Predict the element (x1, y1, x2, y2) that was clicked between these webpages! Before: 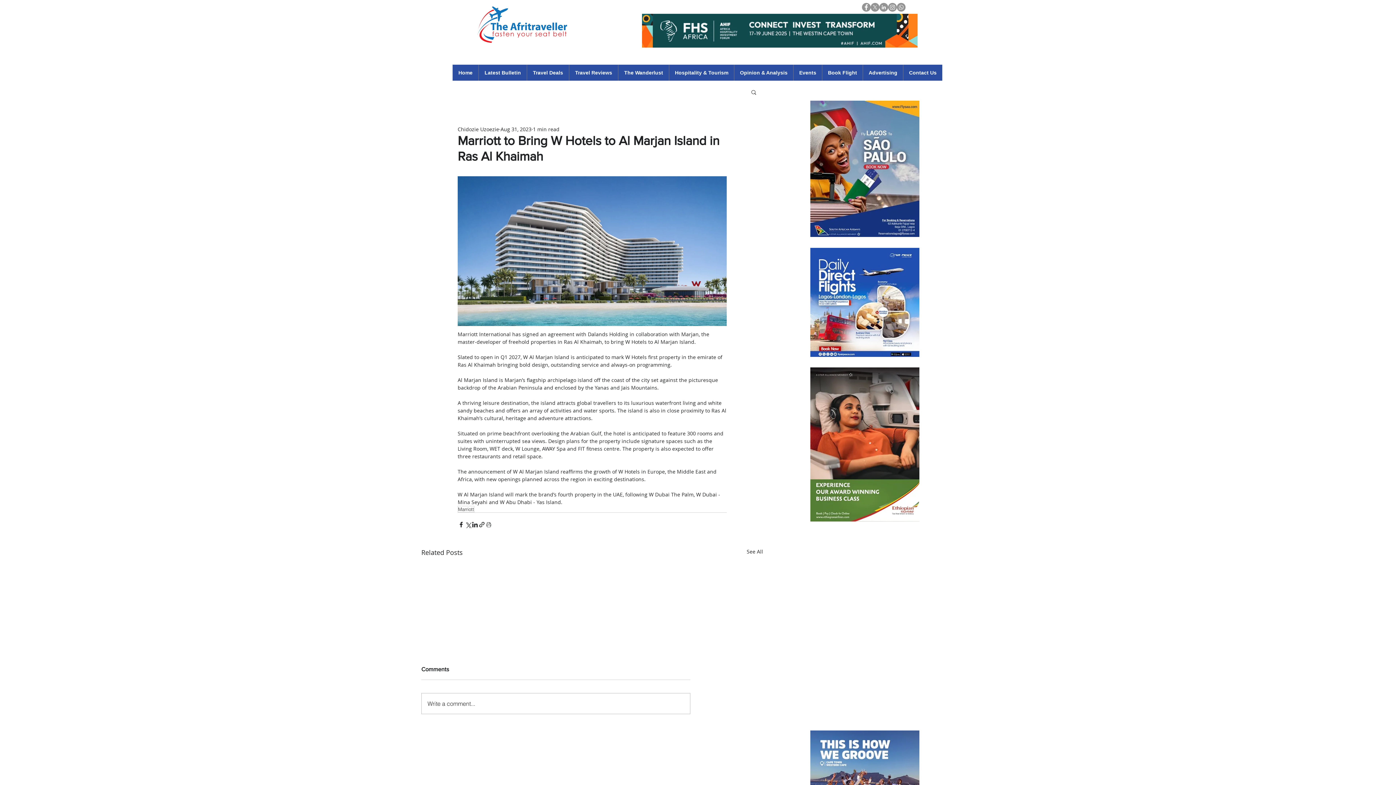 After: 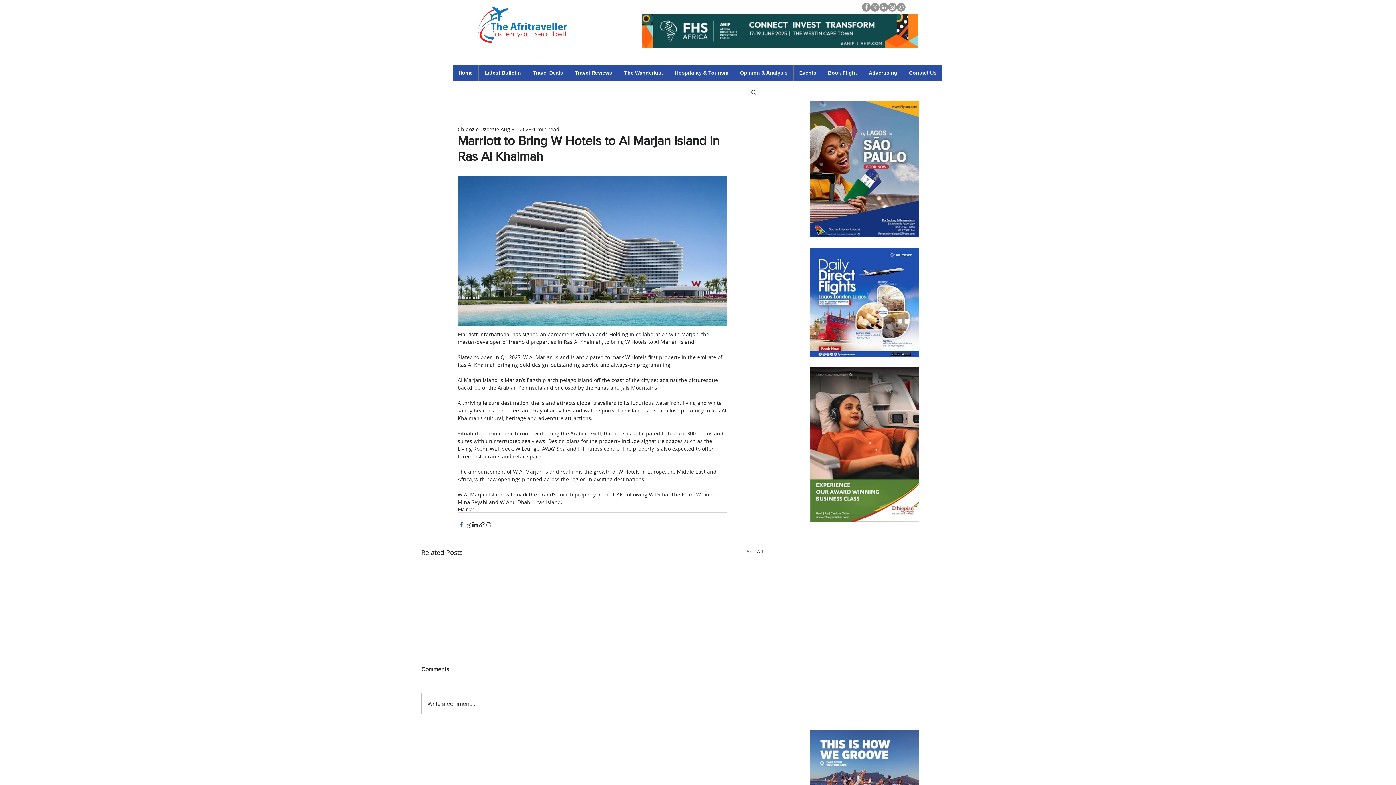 Action: bbox: (457, 521, 464, 528) label: Share via Facebook